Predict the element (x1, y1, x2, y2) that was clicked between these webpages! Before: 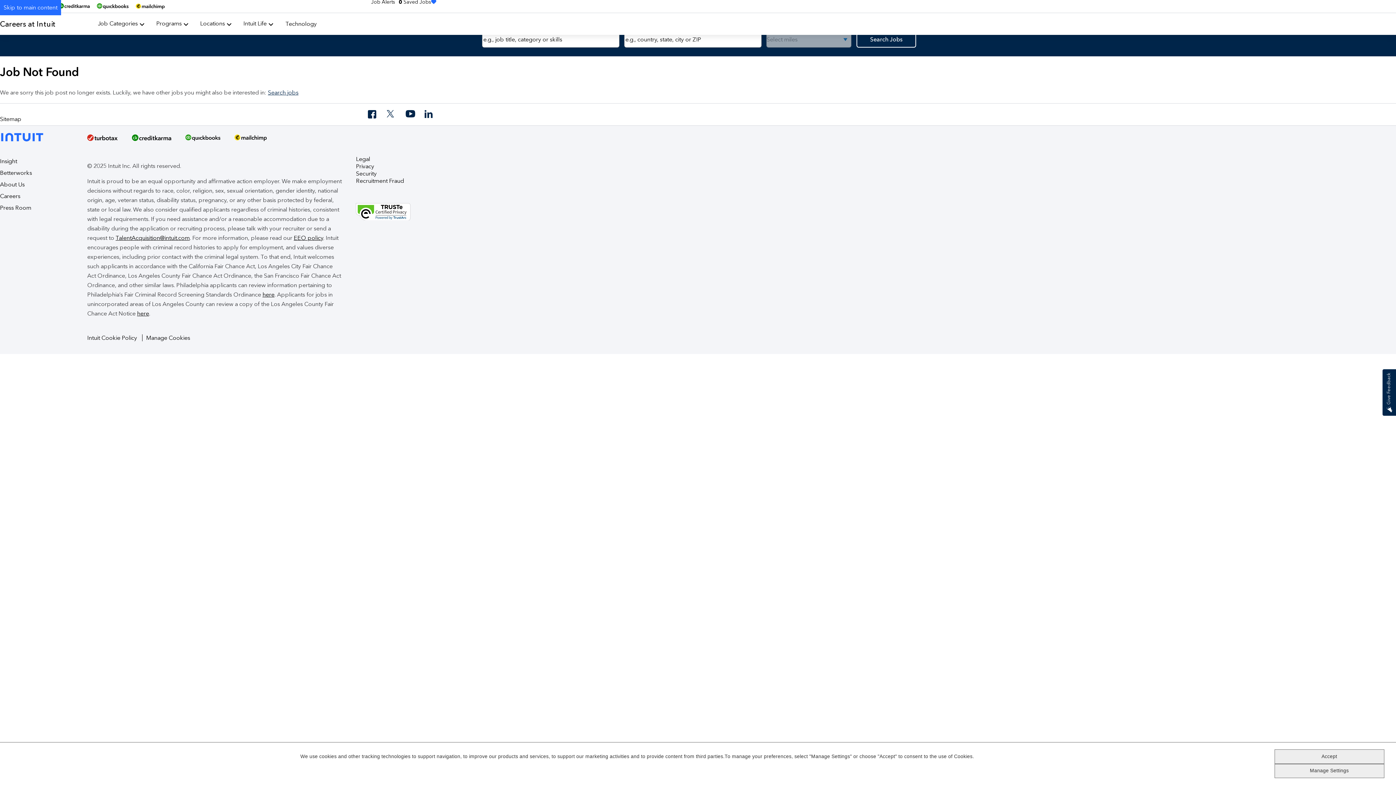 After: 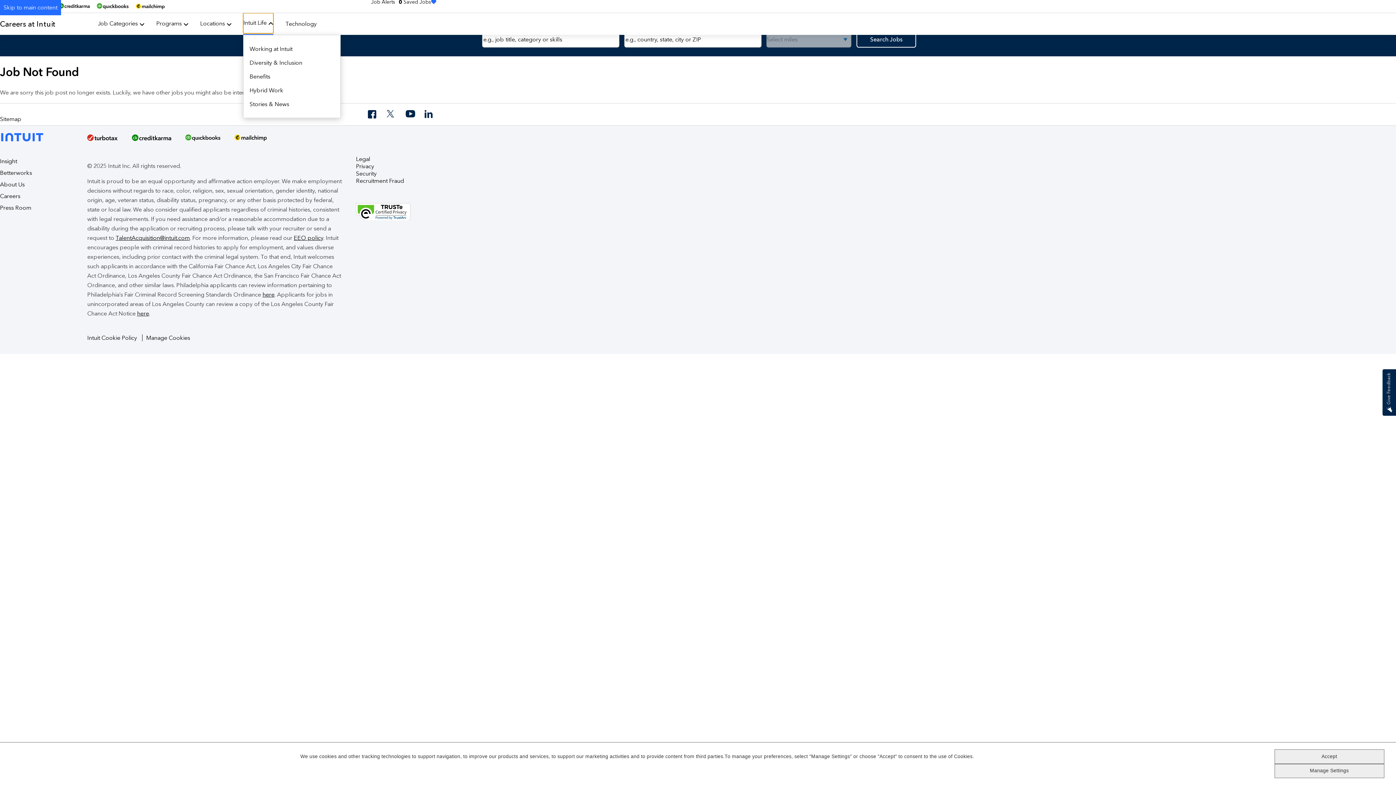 Action: label: Intuit Life bbox: (243, 13, 273, 34)